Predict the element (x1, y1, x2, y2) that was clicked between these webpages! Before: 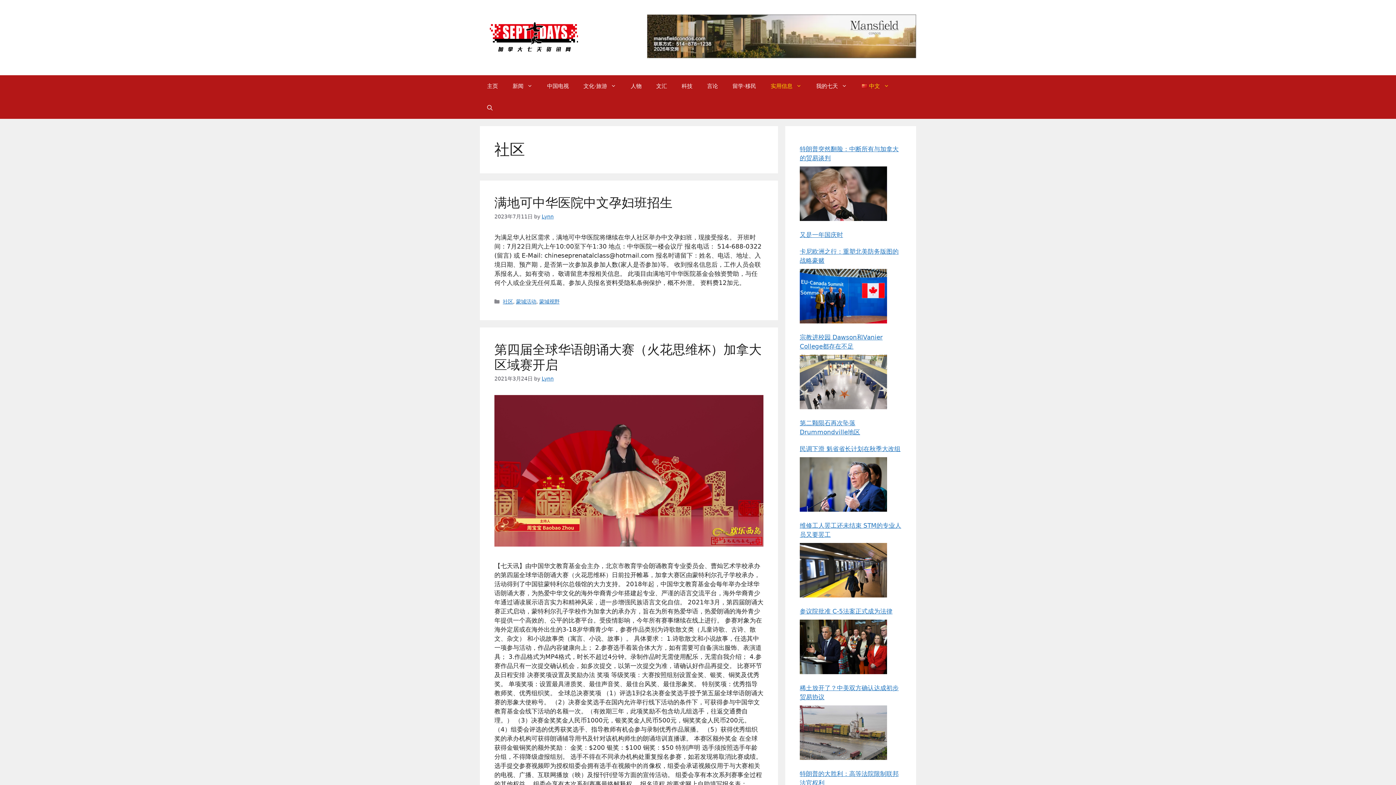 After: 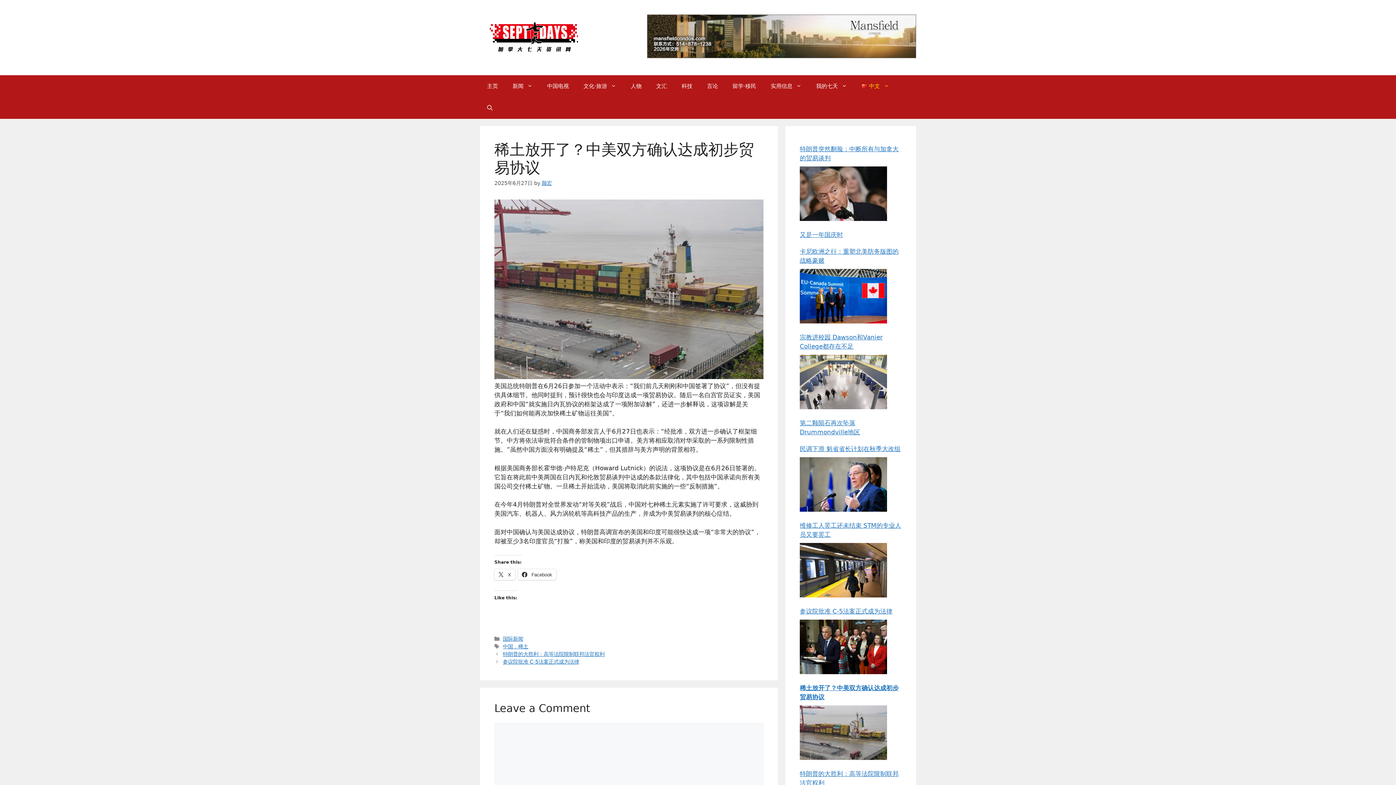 Action: label: 稀土放开了？中美双方确认达成初步贸易协议 bbox: (800, 684, 901, 702)